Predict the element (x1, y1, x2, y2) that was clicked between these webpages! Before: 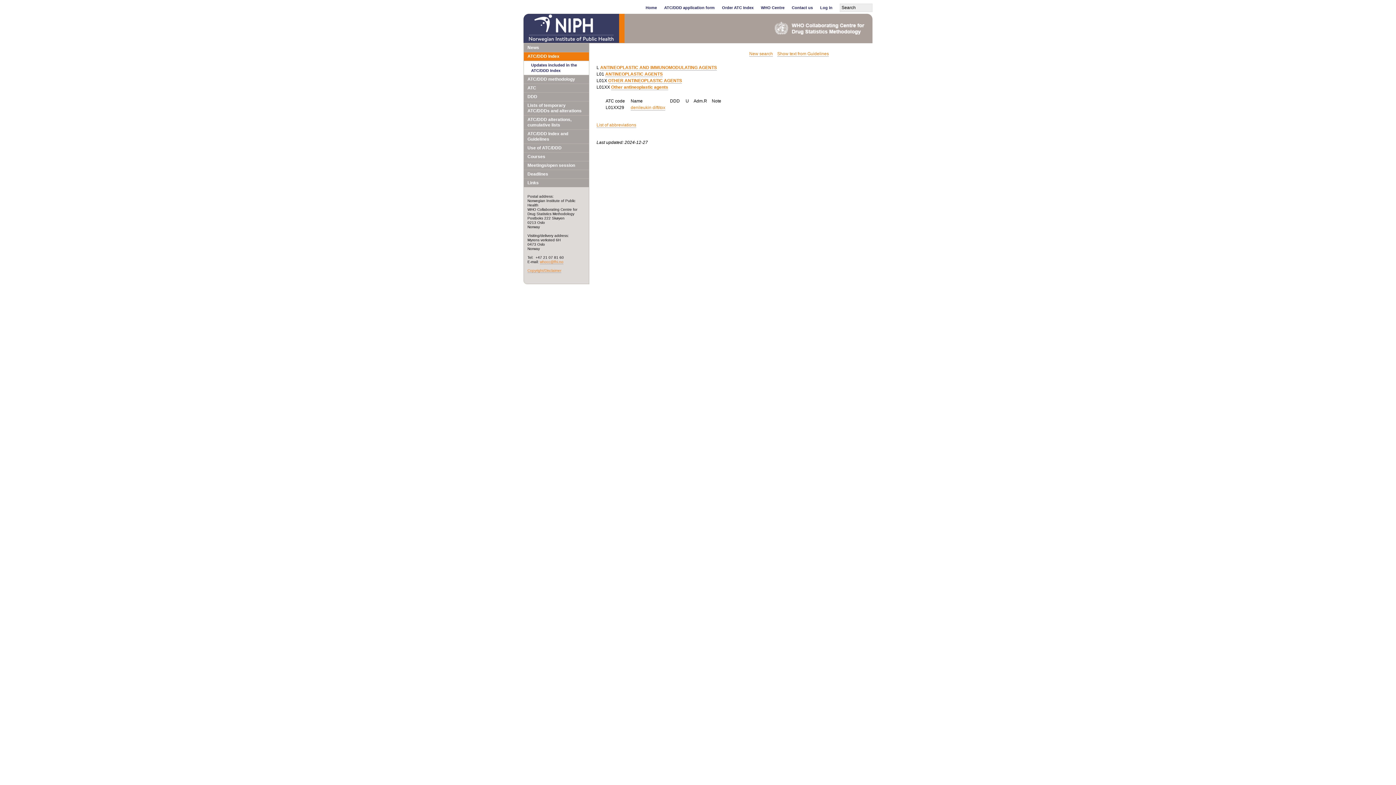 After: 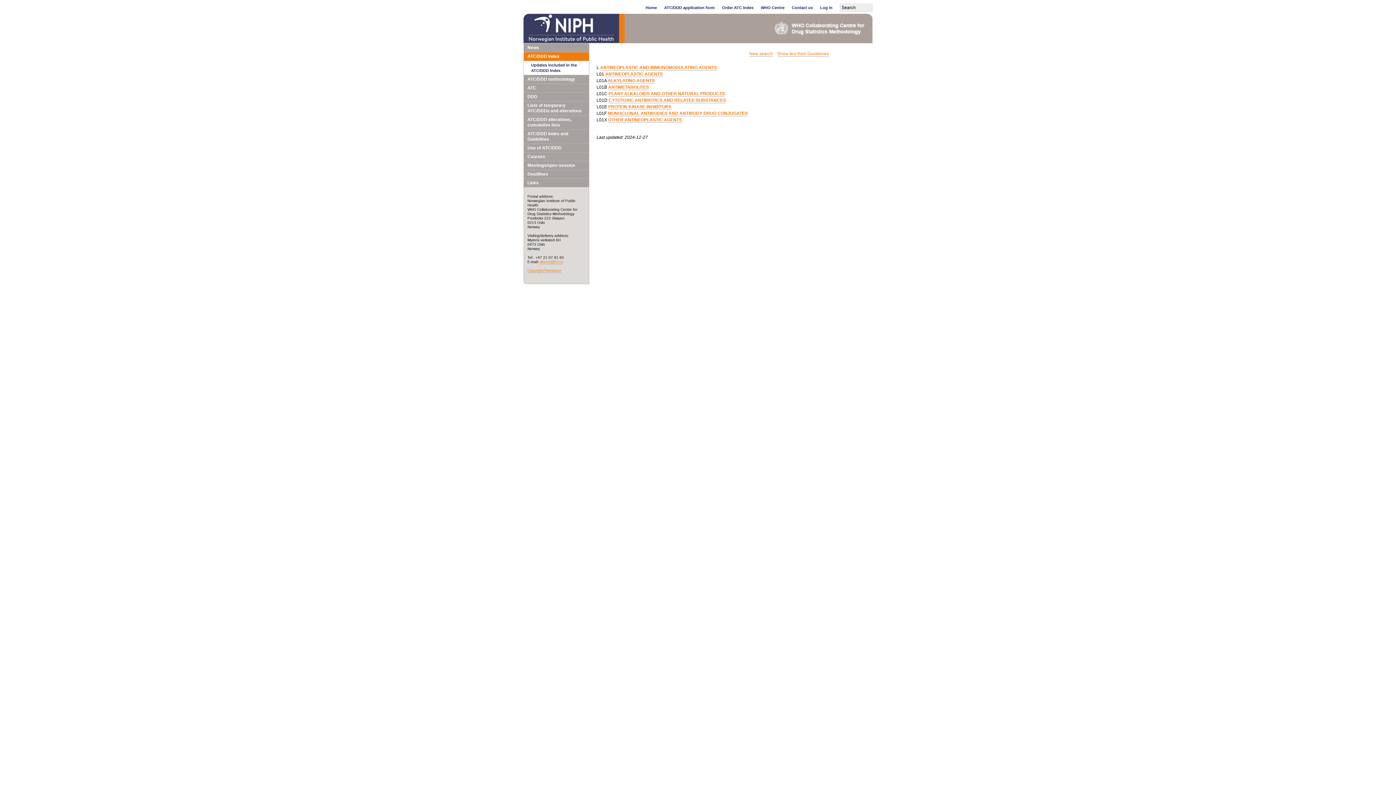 Action: label: ANTINEOPLASTIC AGENTS bbox: (605, 71, 662, 77)